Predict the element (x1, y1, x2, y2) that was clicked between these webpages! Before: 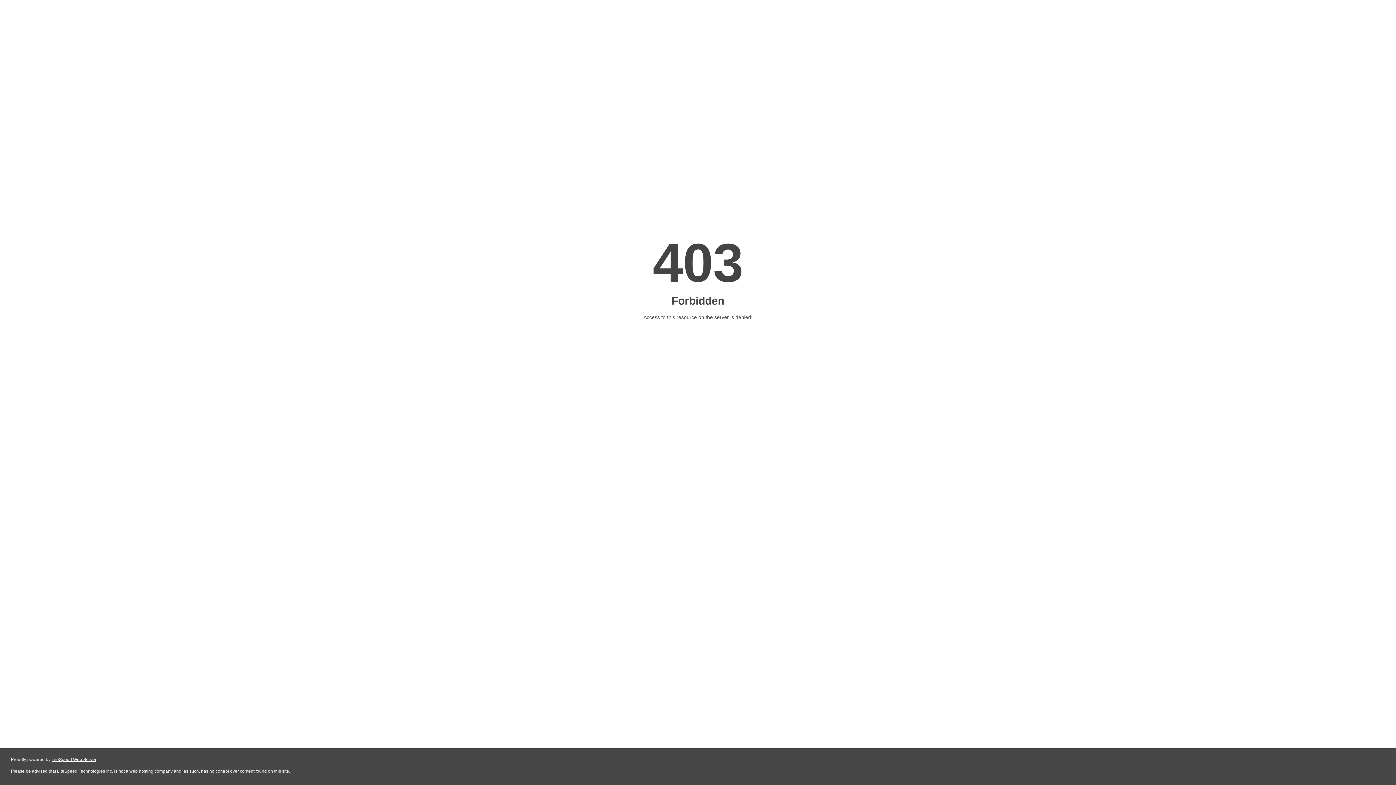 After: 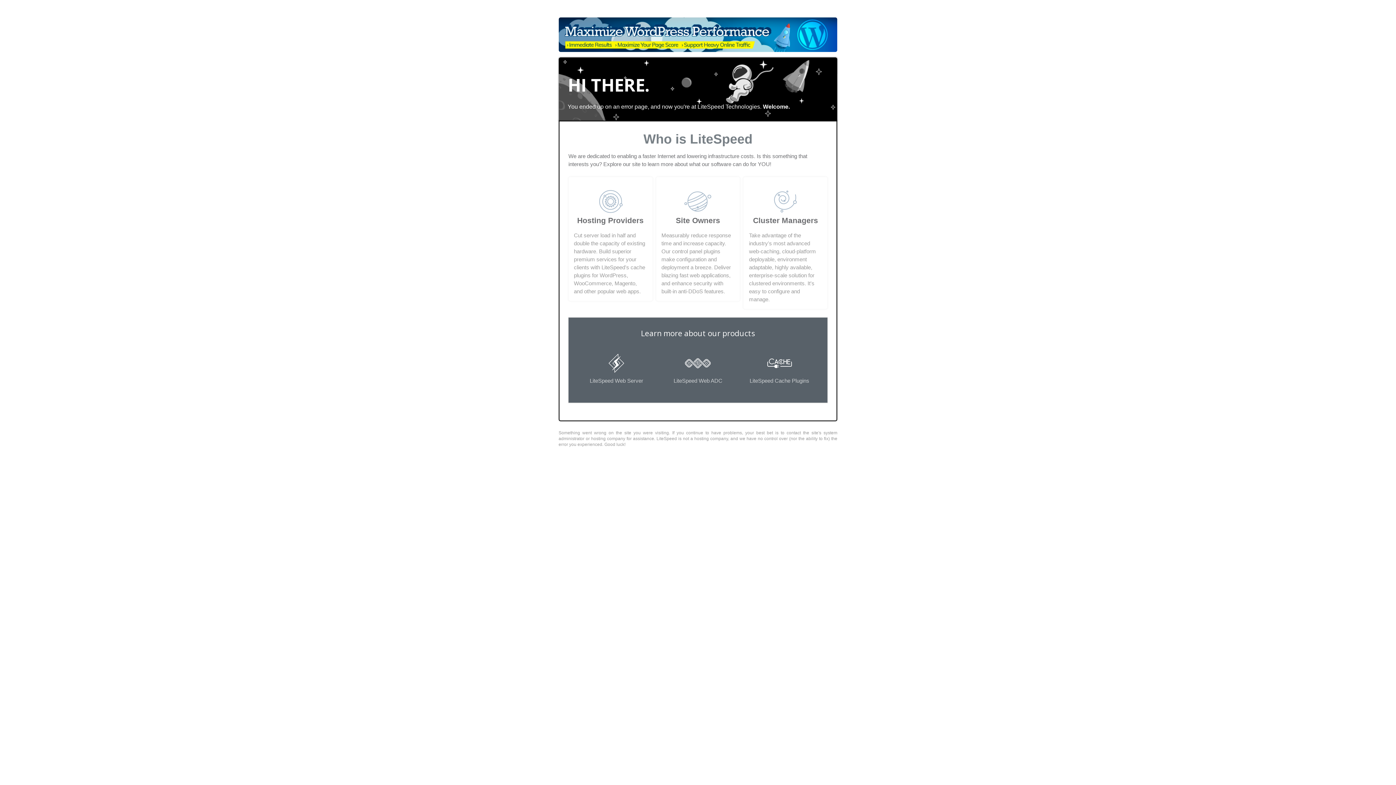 Action: bbox: (51, 757, 96, 762) label: LiteSpeed Web Server